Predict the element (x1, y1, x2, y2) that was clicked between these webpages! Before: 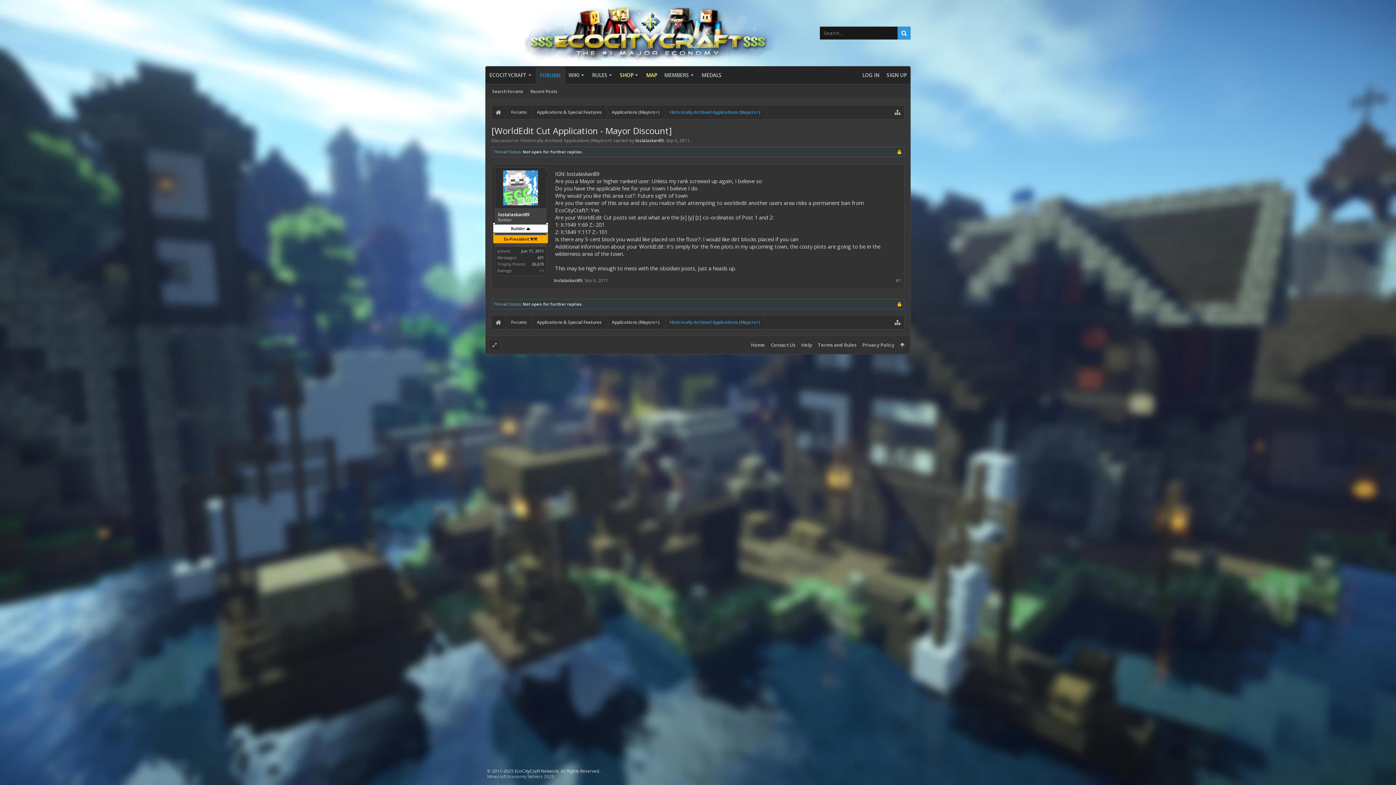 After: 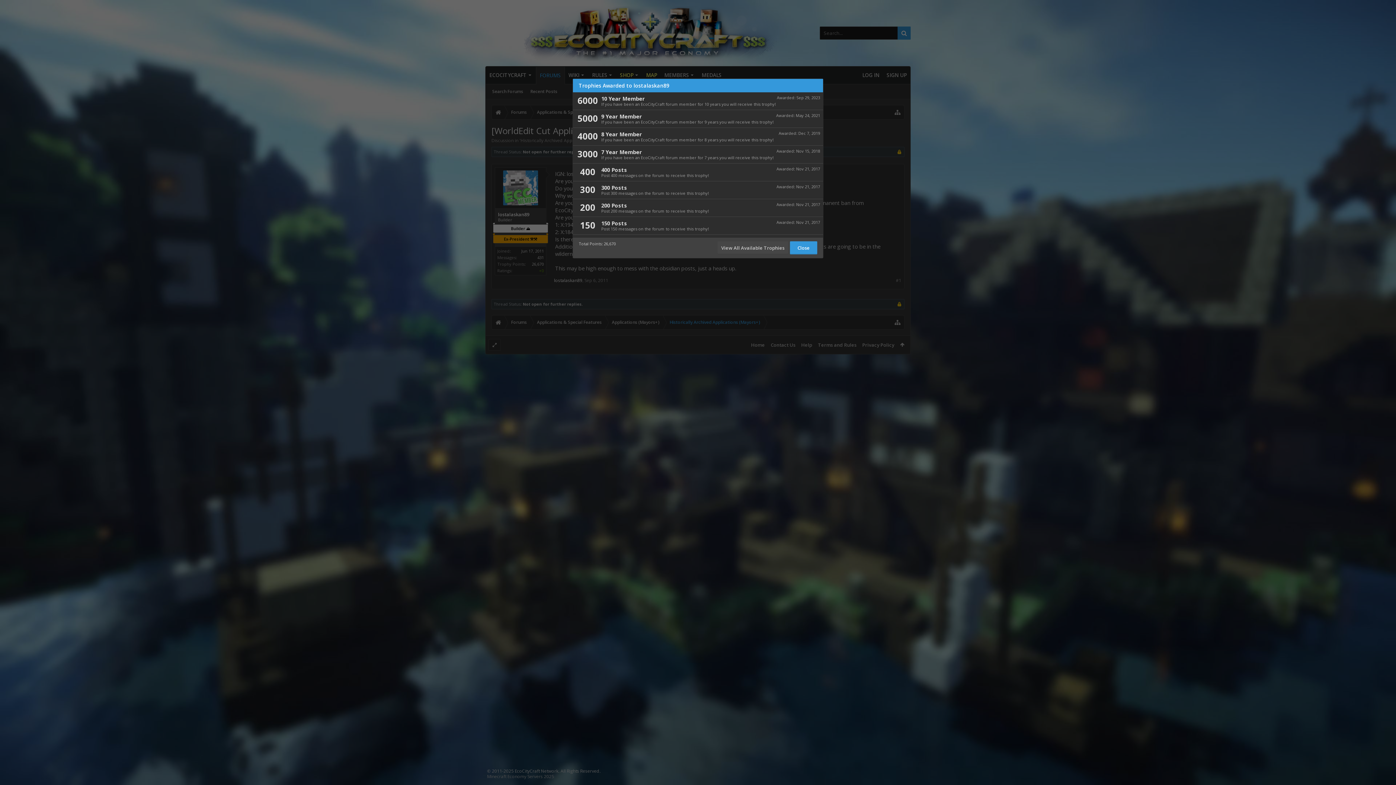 Action: label: 26,670 bbox: (532, 261, 544, 266)